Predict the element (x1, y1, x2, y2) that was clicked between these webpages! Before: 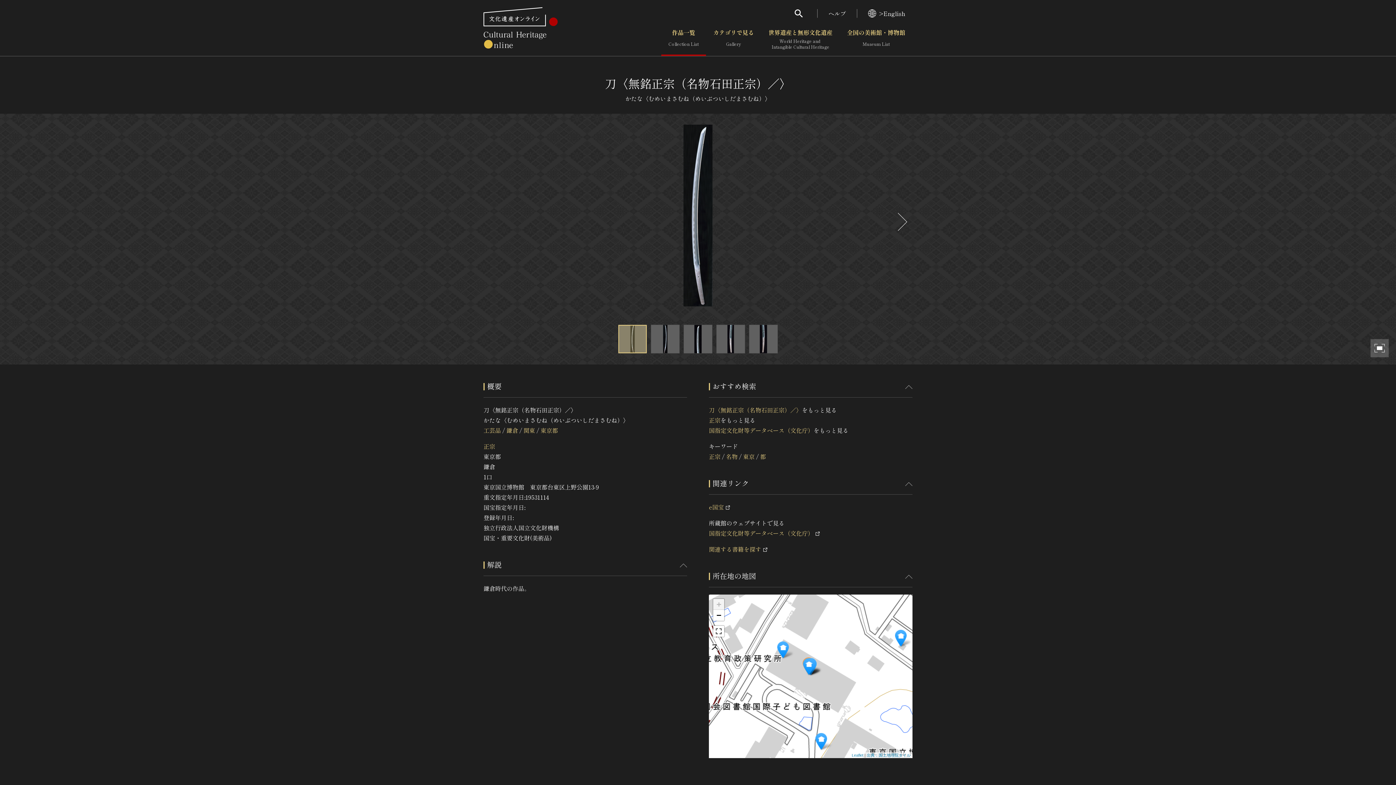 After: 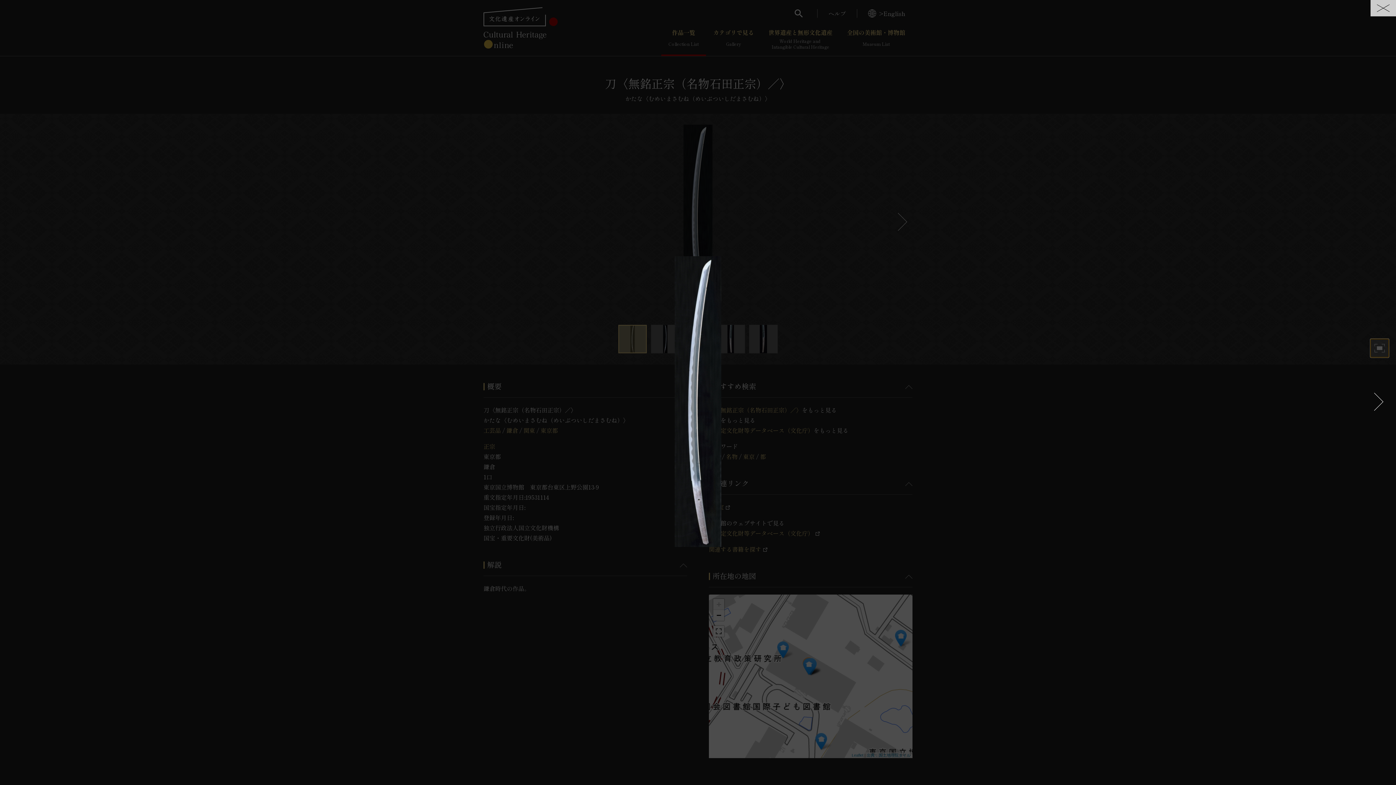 Action: bbox: (1370, 339, 1389, 357)